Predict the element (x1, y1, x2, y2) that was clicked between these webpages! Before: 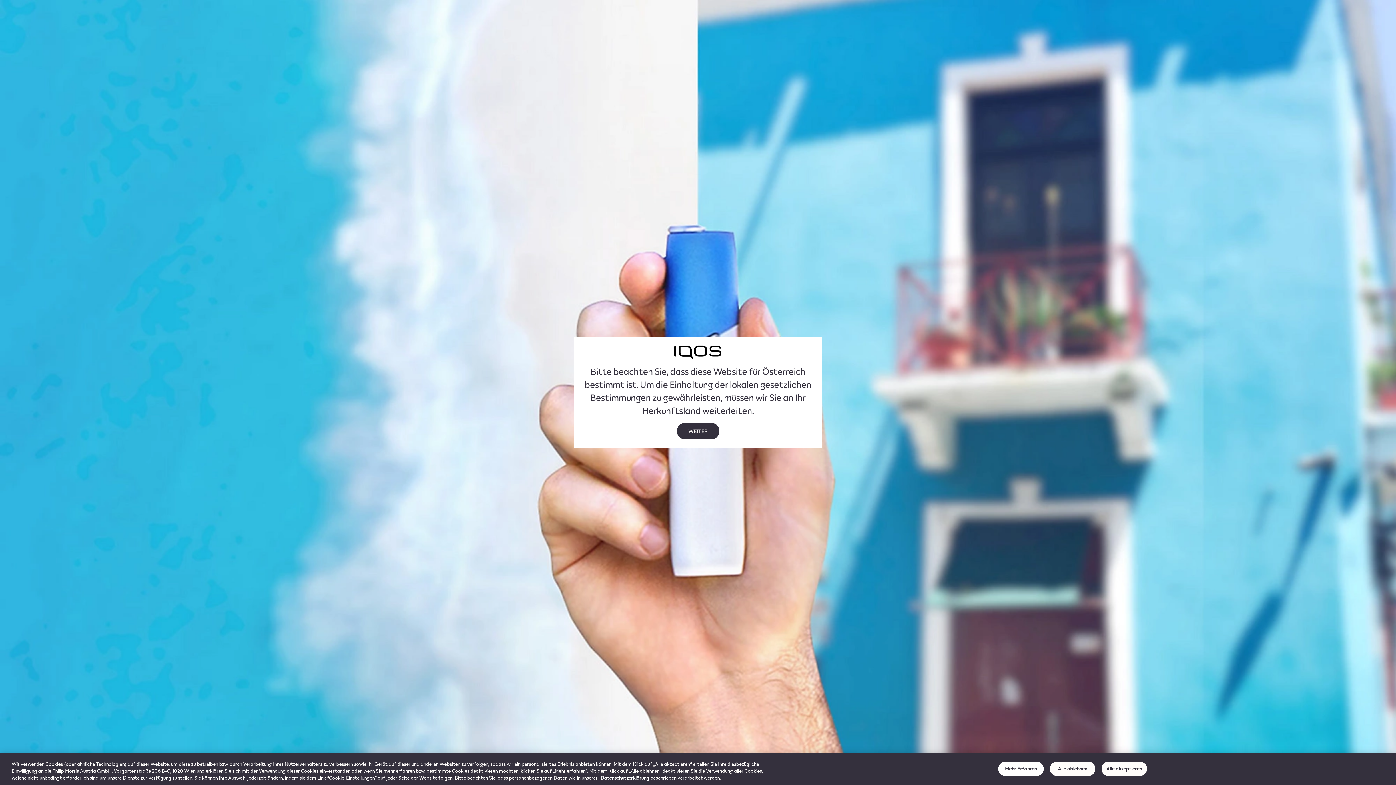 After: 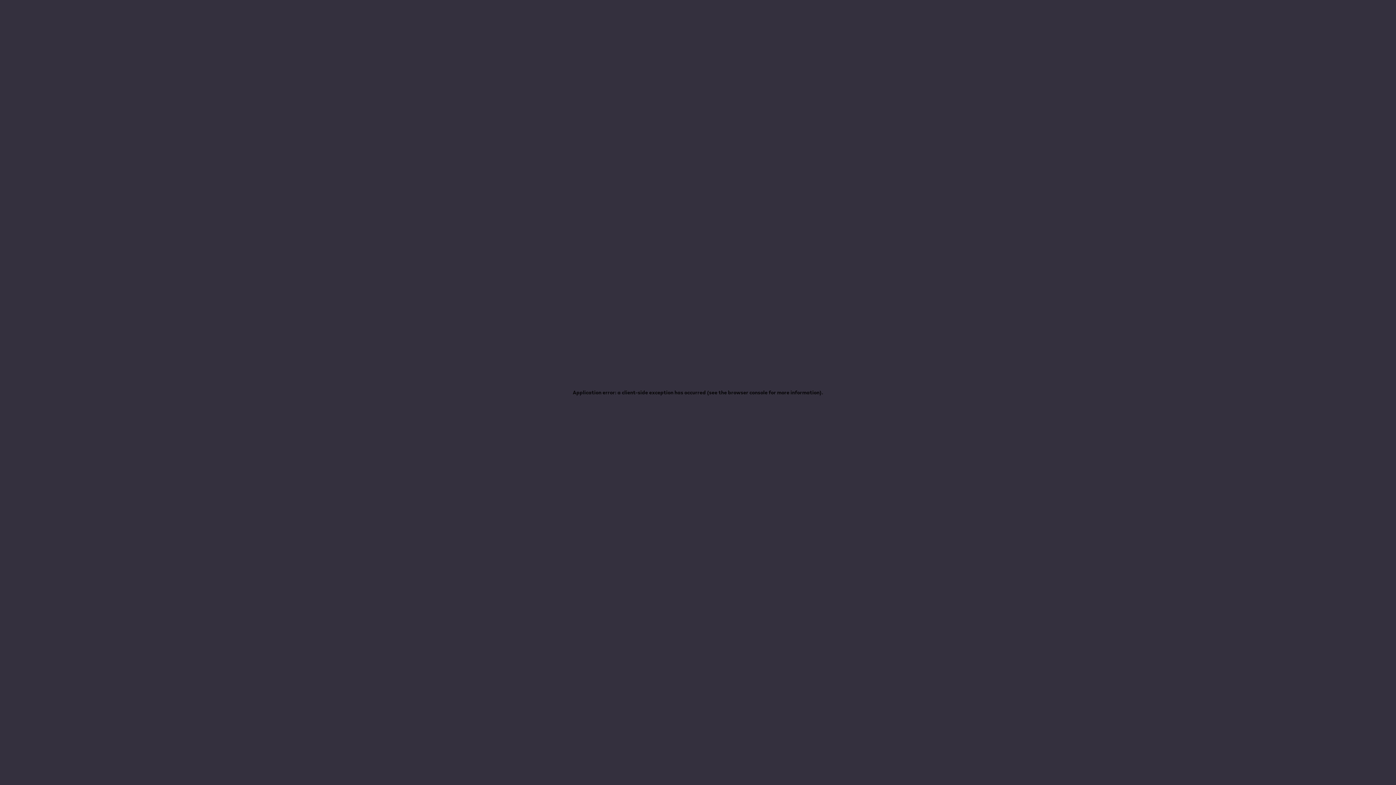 Action: bbox: (676, 423, 719, 439) label: WEITER